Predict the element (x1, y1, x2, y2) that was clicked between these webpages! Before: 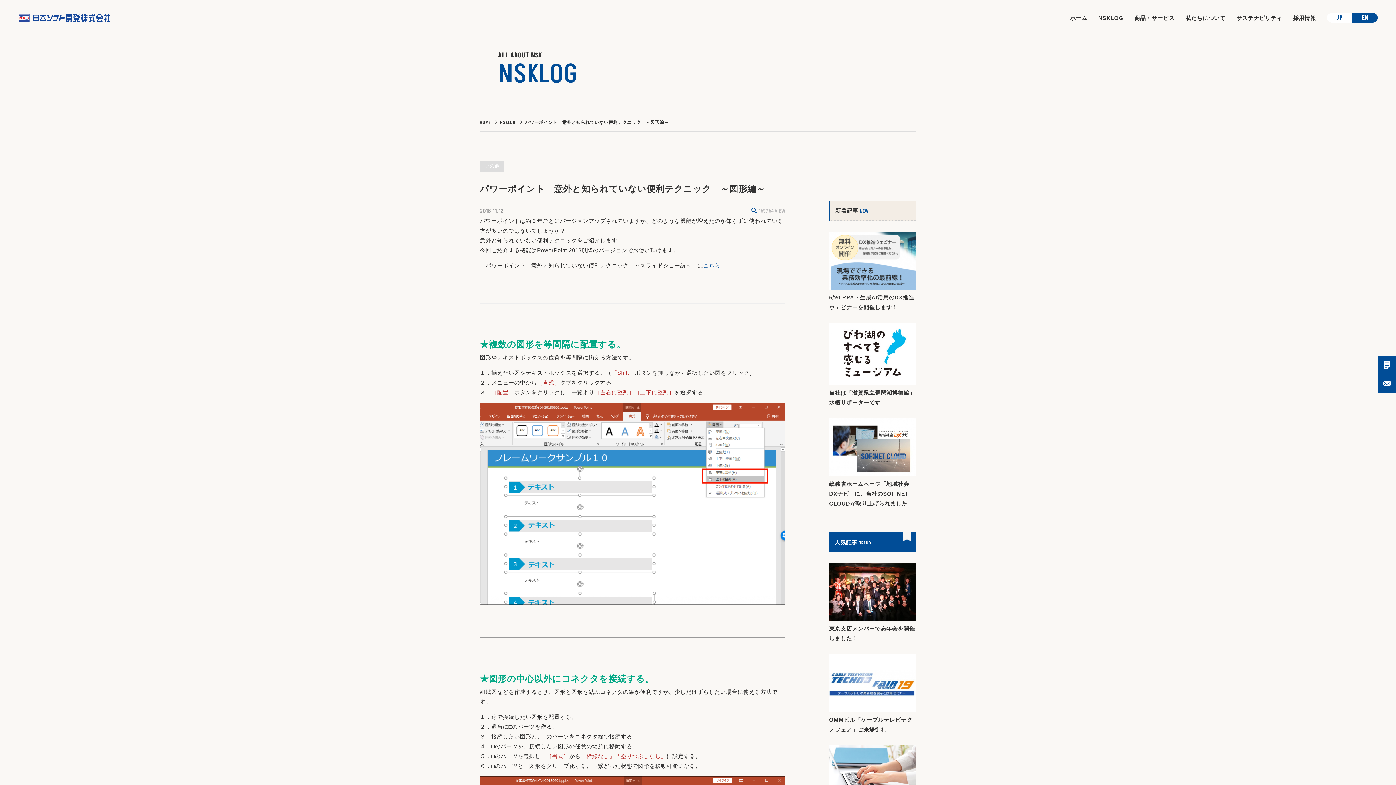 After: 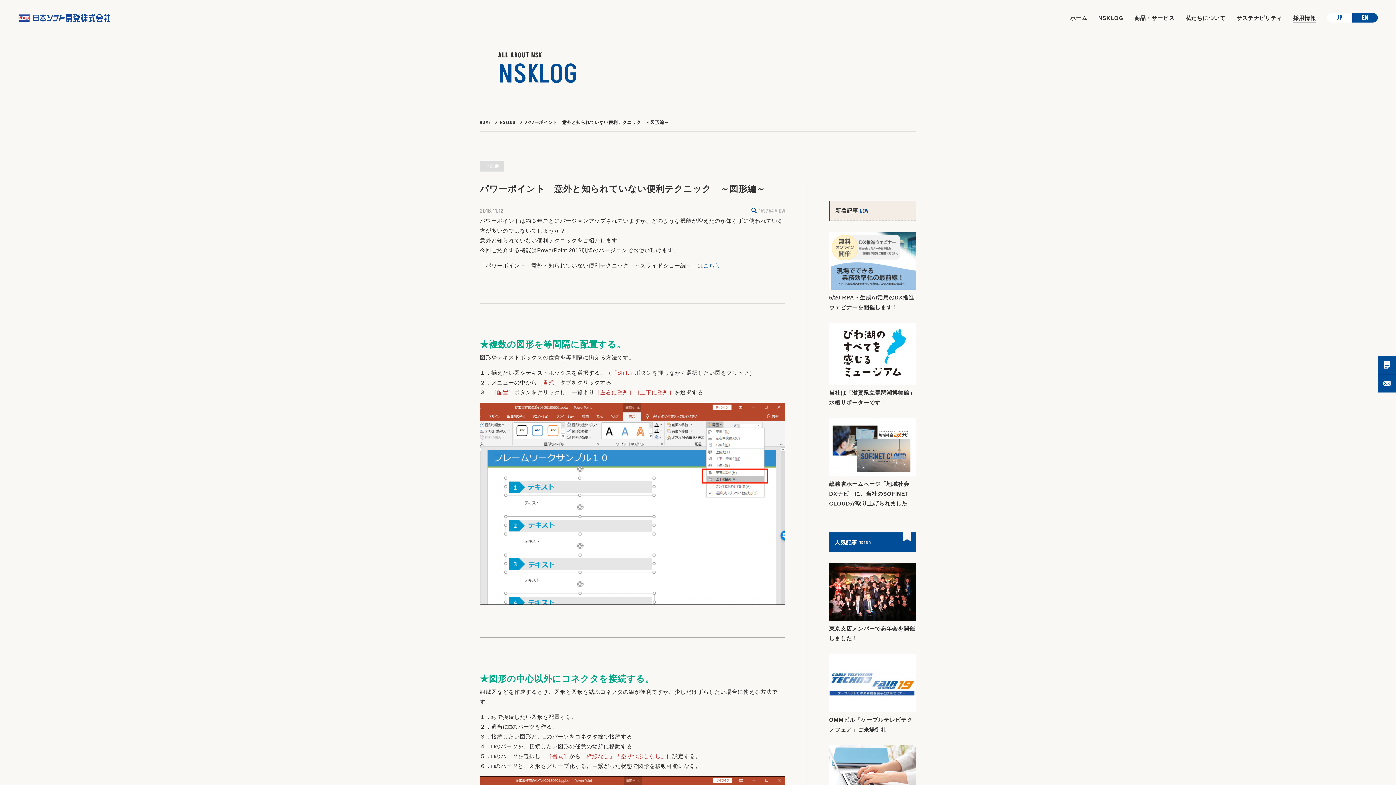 Action: label: 採用情報 bbox: (1293, 12, 1316, 22)